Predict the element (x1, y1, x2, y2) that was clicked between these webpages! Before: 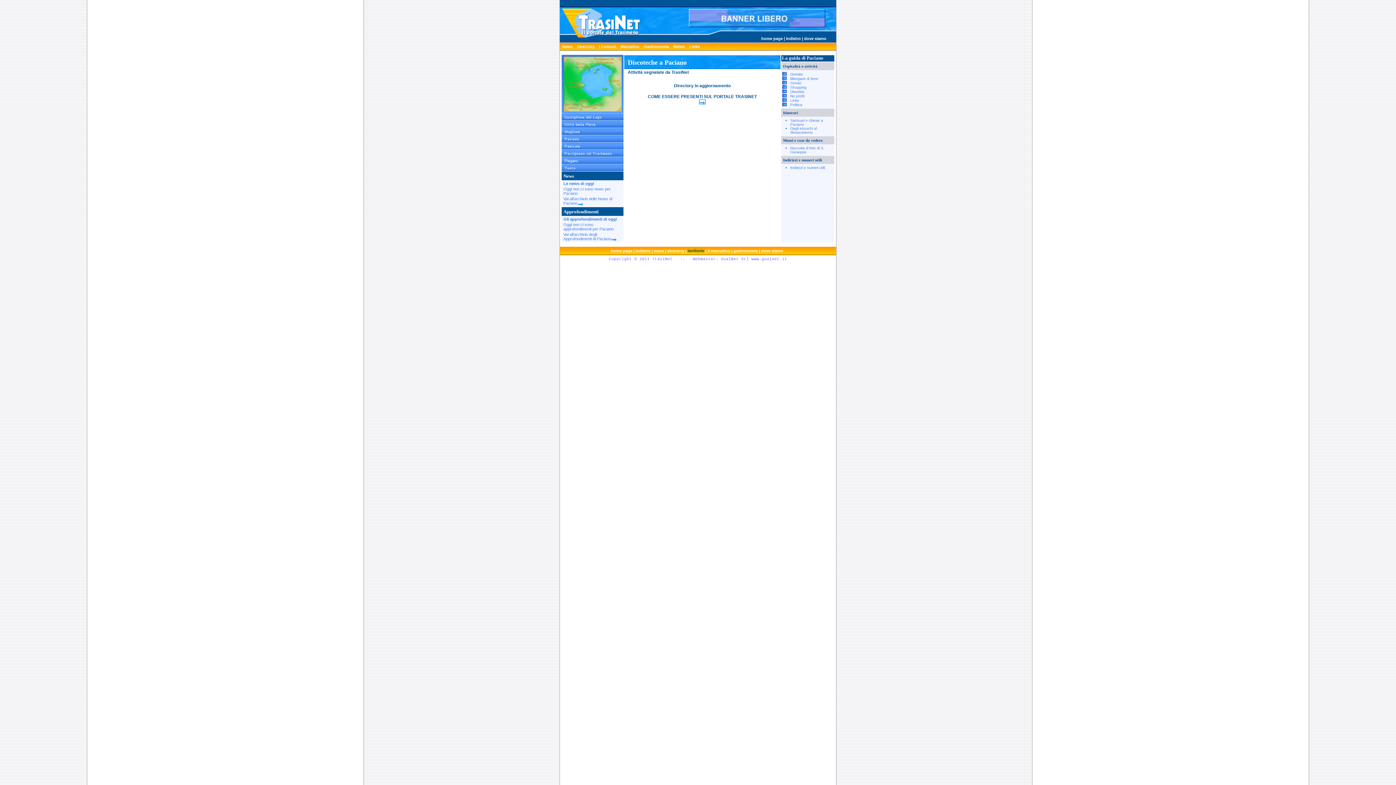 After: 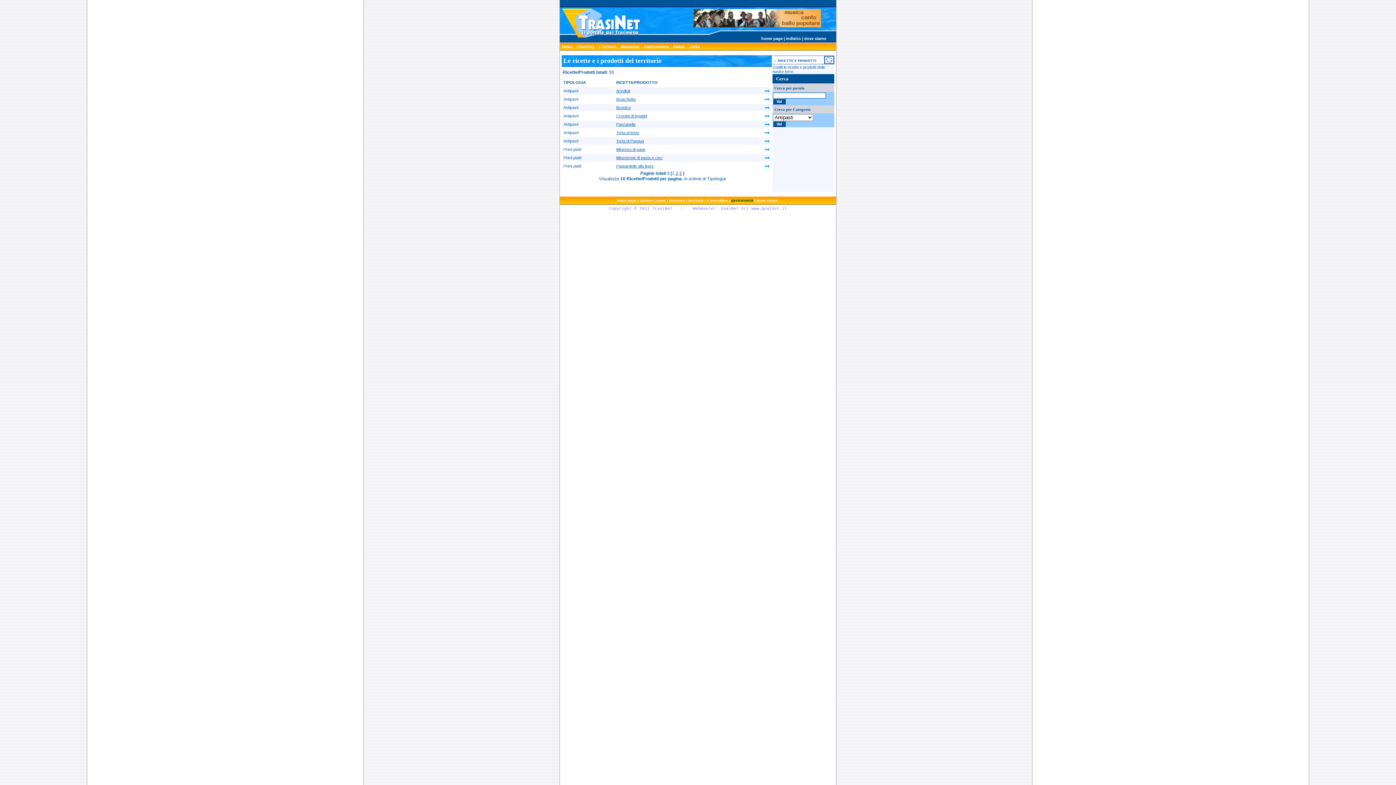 Action: bbox: (641, 42, 671, 50) label: Gastronomia